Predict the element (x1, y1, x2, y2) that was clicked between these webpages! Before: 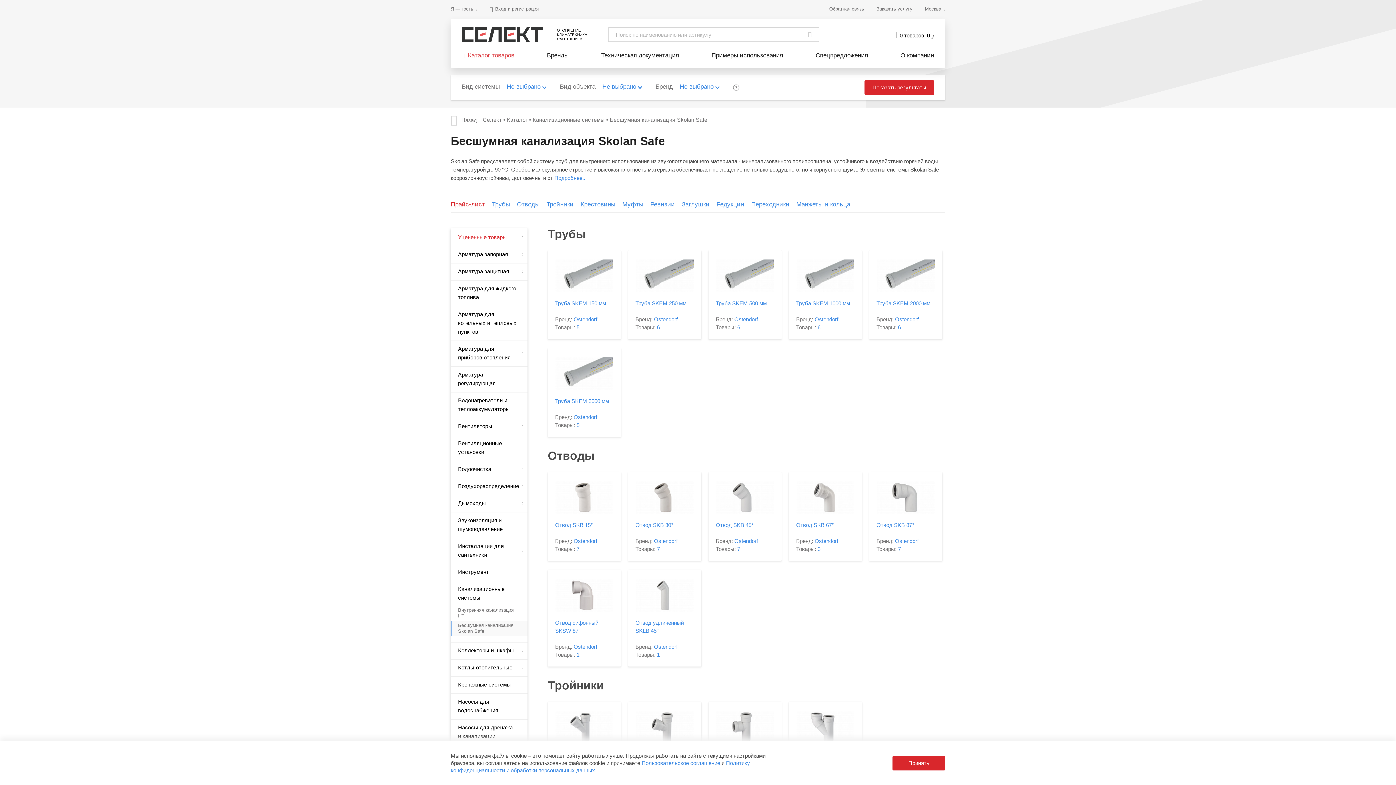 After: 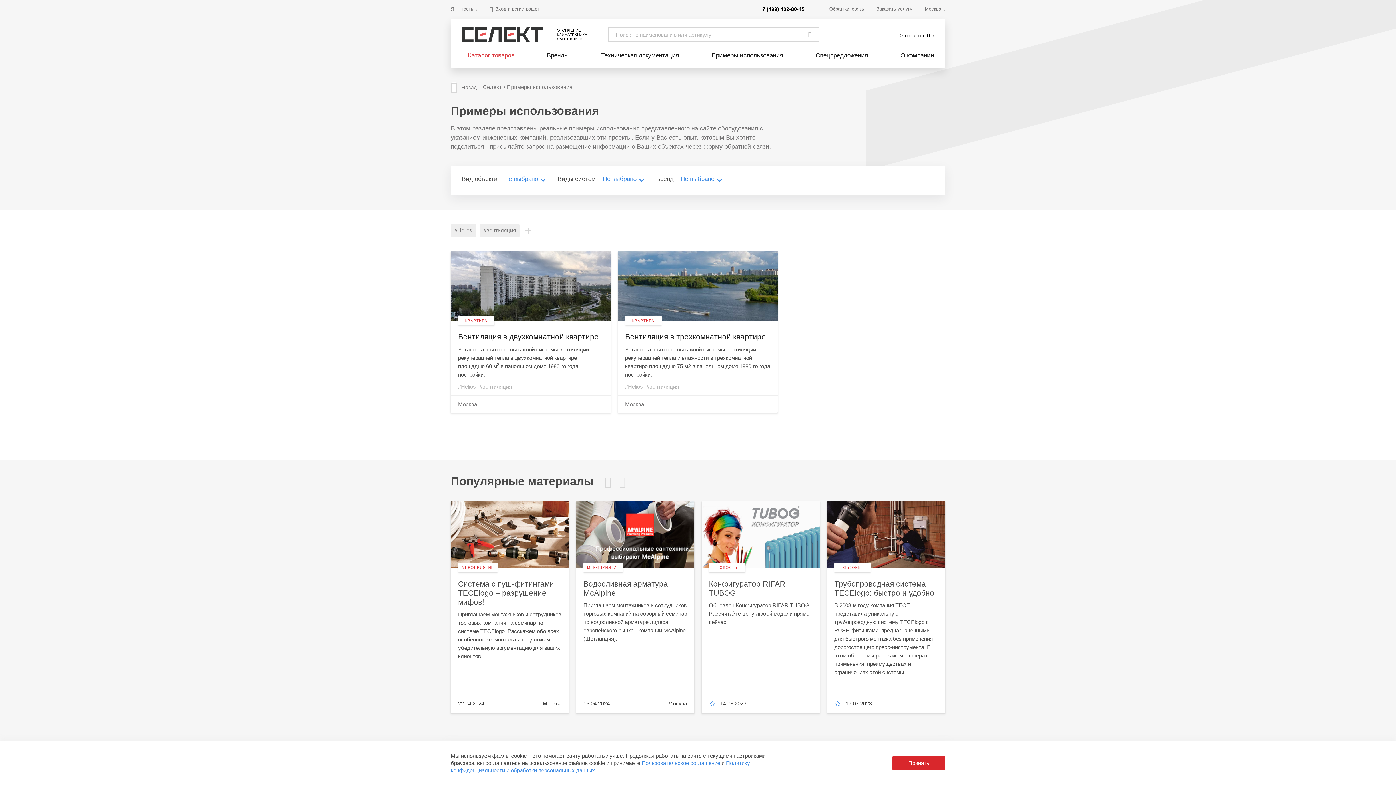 Action: bbox: (711, 52, 783, 58) label: Примеры использования